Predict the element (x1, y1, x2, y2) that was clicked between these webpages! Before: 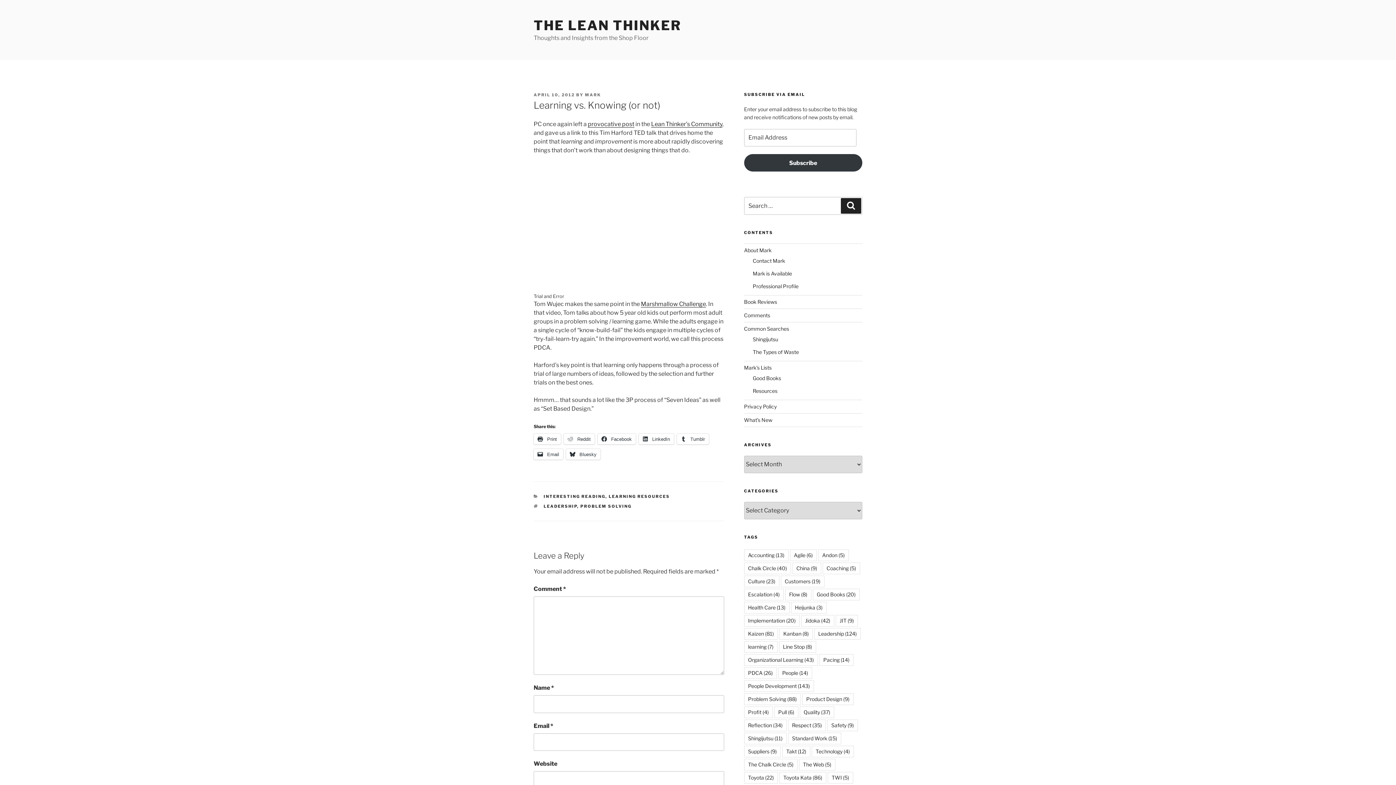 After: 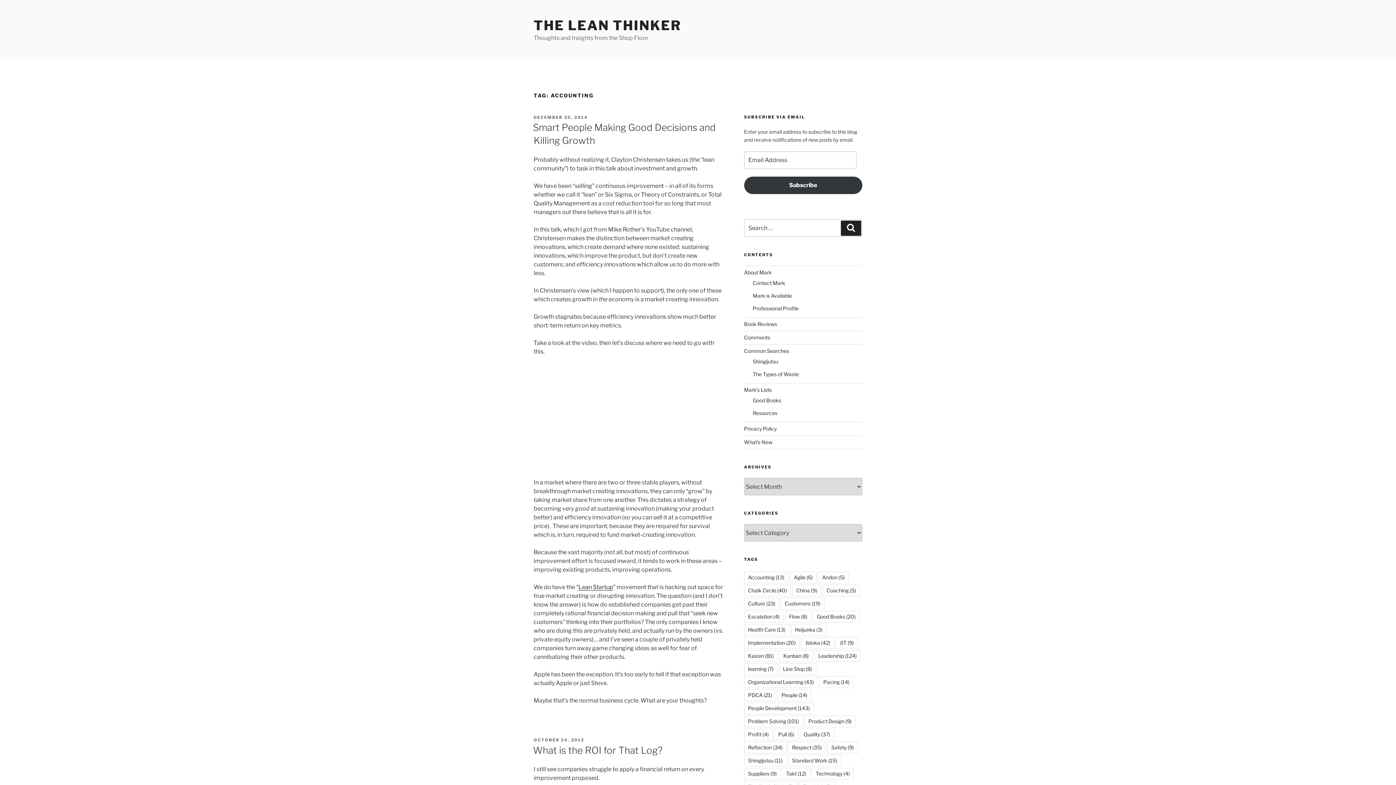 Action: bbox: (744, 549, 788, 561) label: Accounting (13 items)